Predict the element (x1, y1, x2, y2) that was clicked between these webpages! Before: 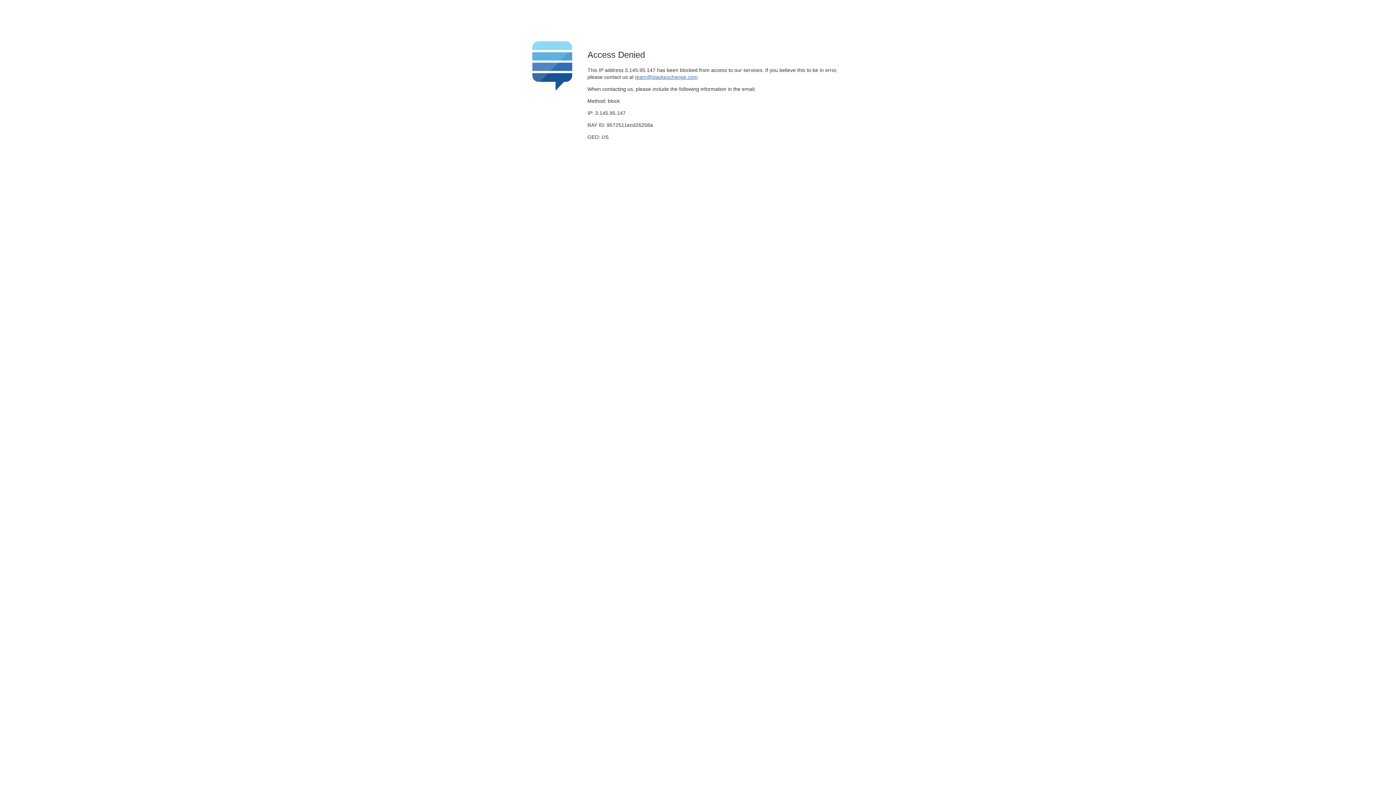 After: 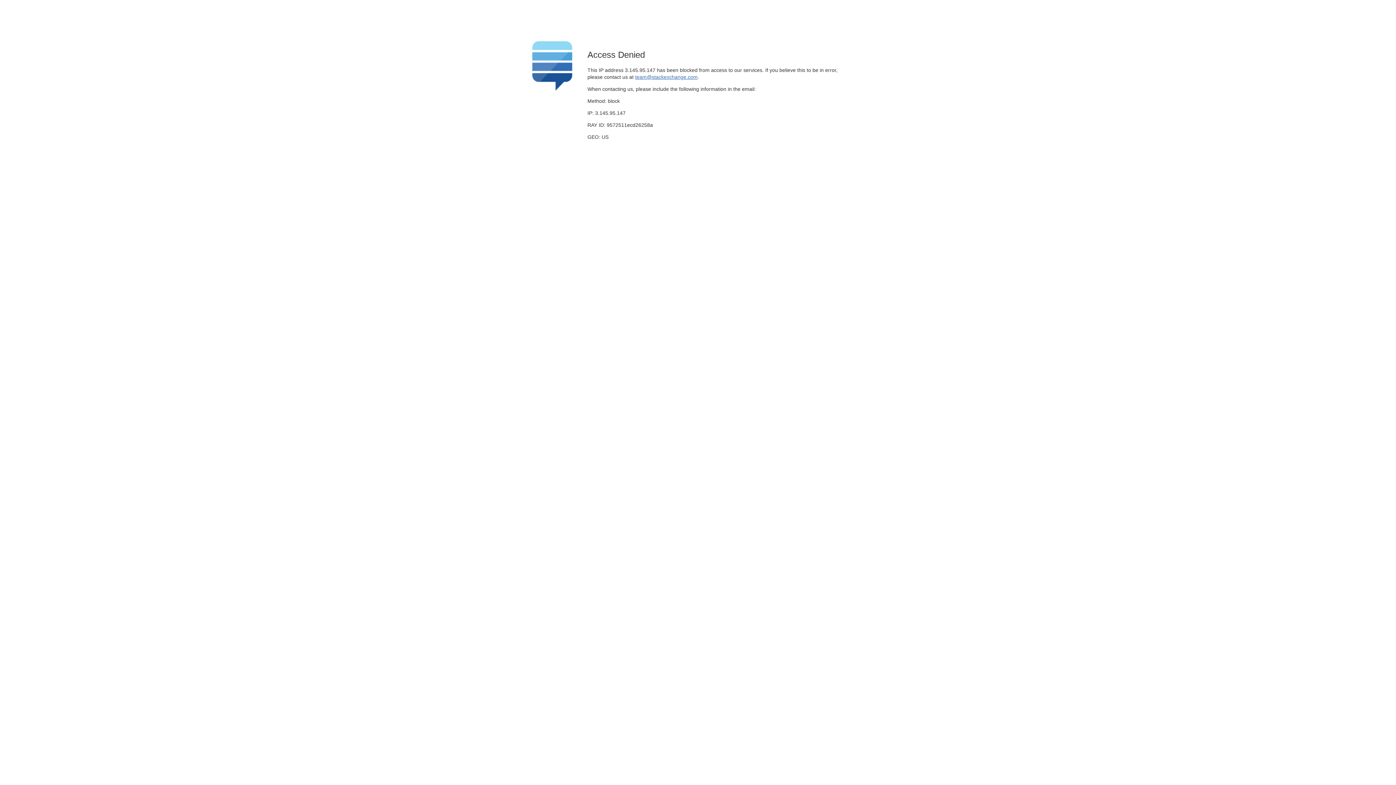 Action: label: team@stackexchange.com bbox: (635, 74, 697, 79)